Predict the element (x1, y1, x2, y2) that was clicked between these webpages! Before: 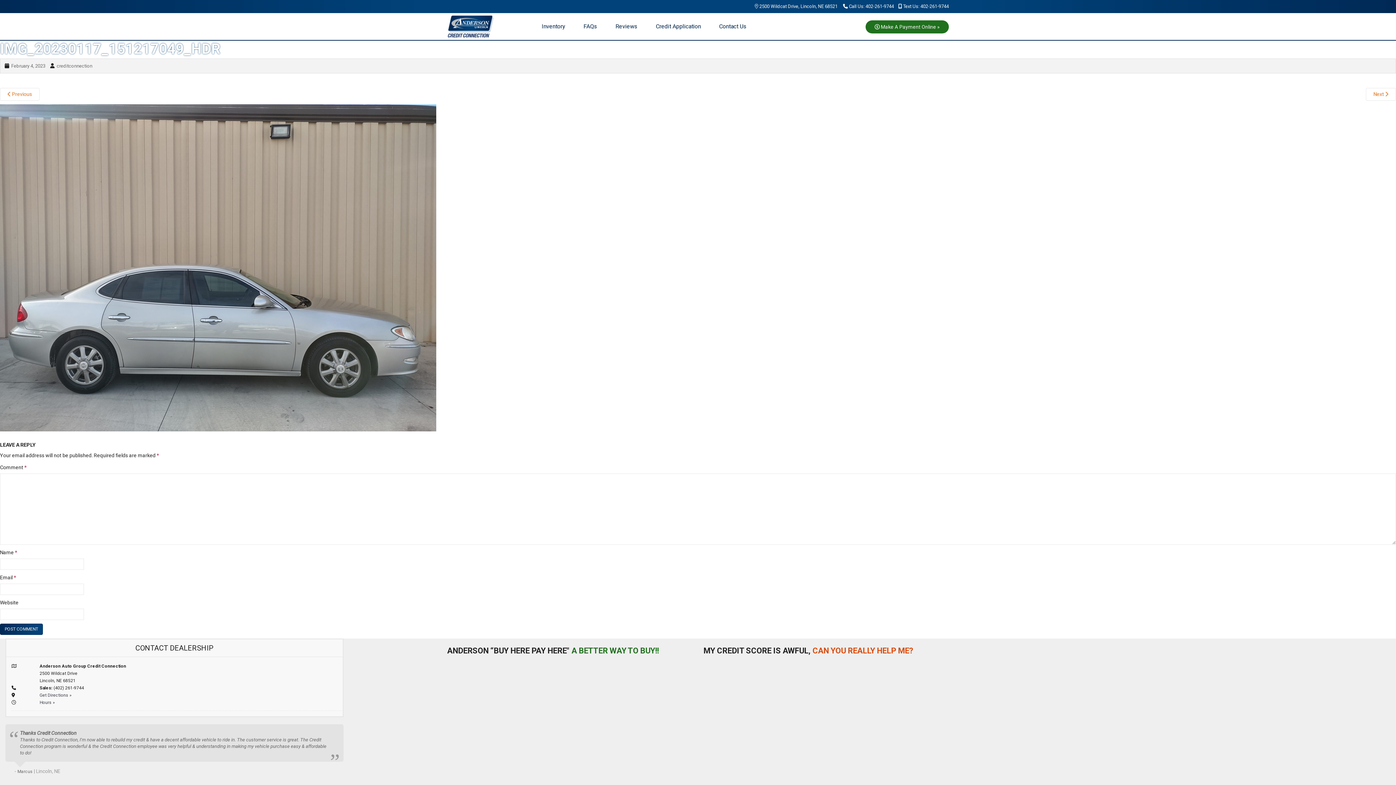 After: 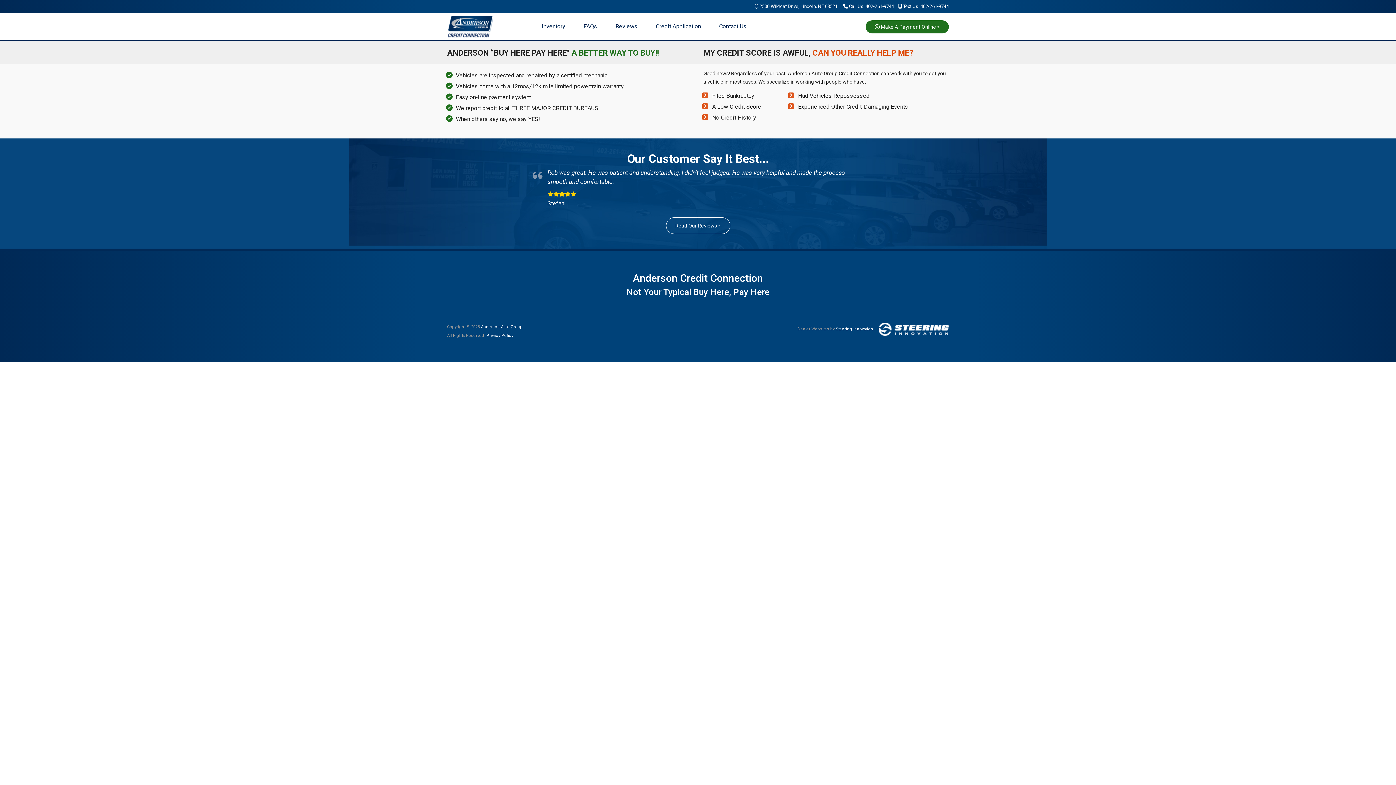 Action: label: creditconnection bbox: (56, 63, 92, 68)